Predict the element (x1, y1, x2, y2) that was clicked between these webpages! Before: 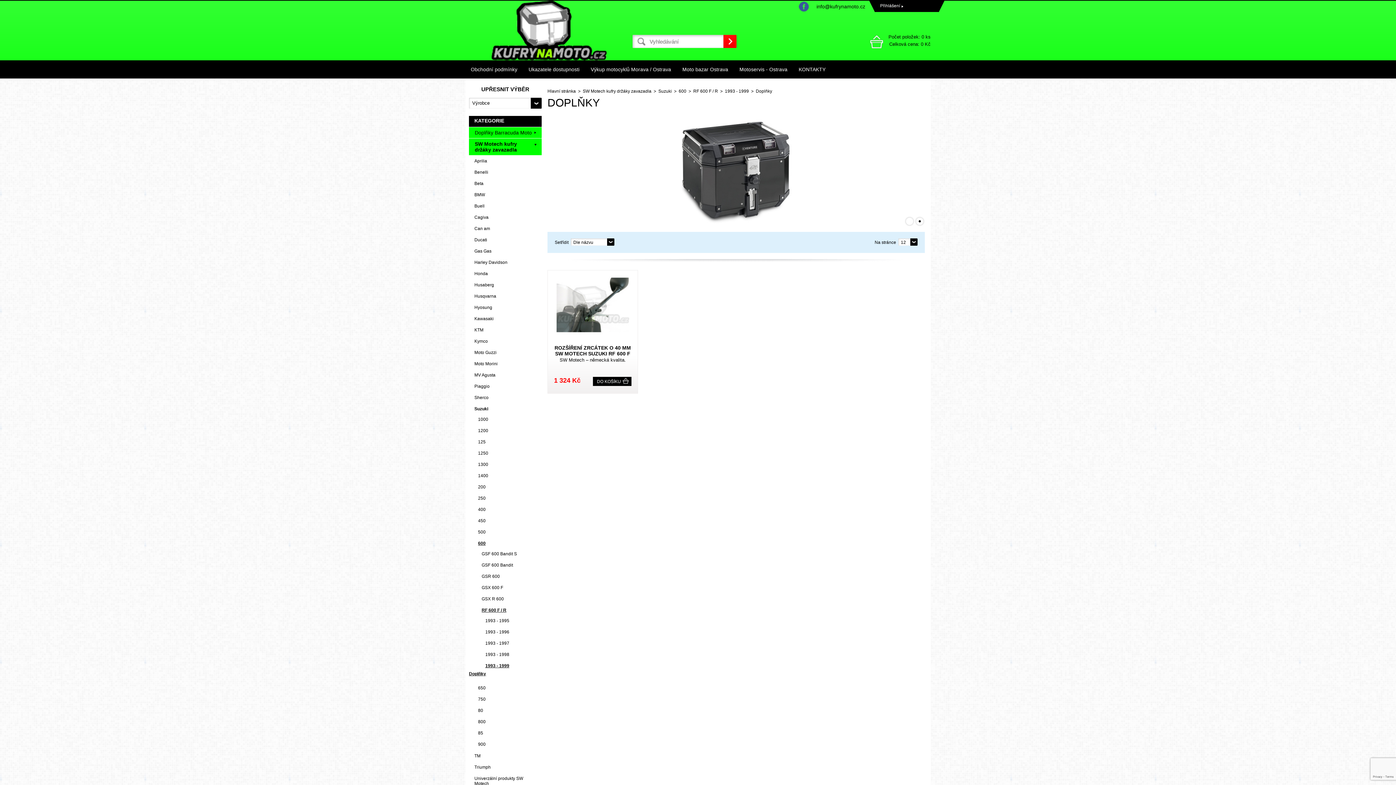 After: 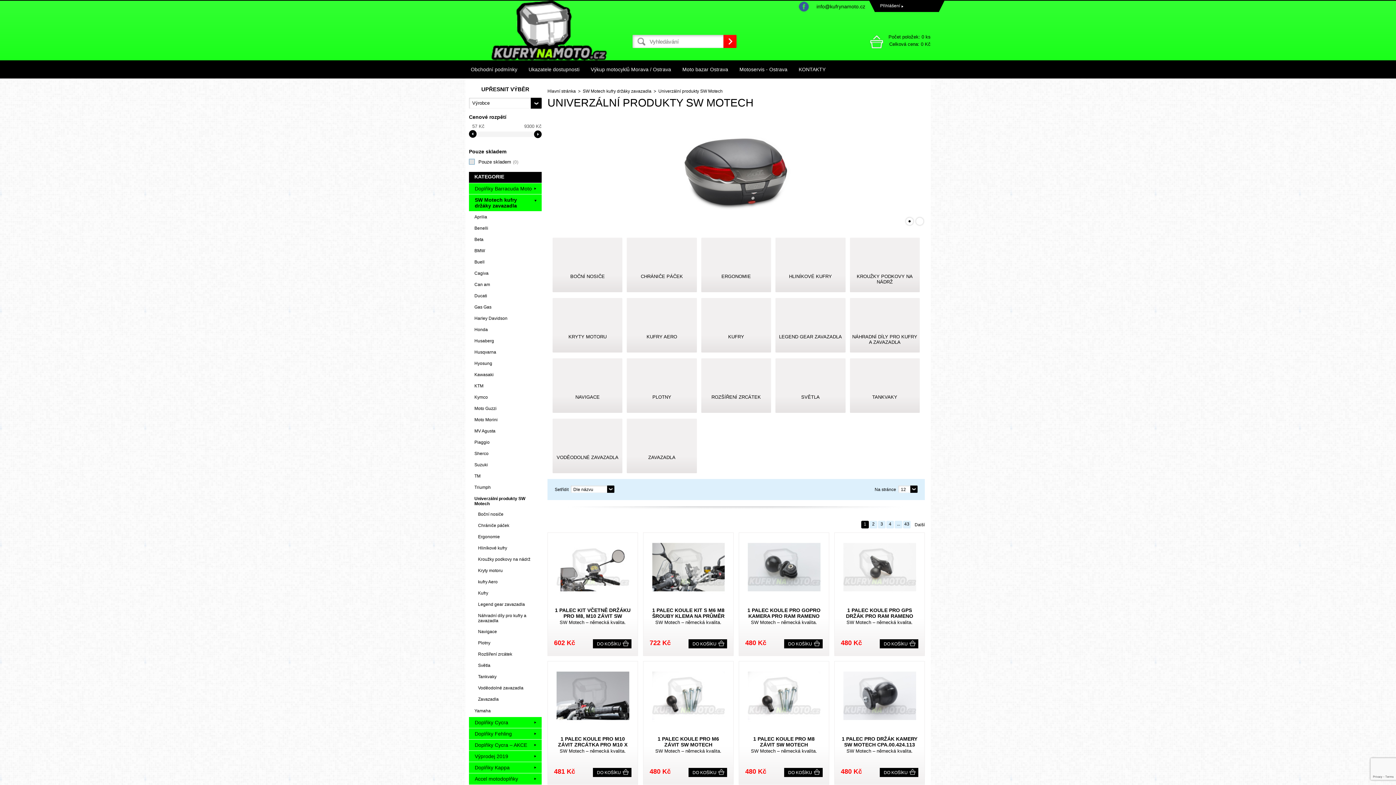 Action: label: Univerzální produkty SW Motech bbox: (469, 773, 541, 789)